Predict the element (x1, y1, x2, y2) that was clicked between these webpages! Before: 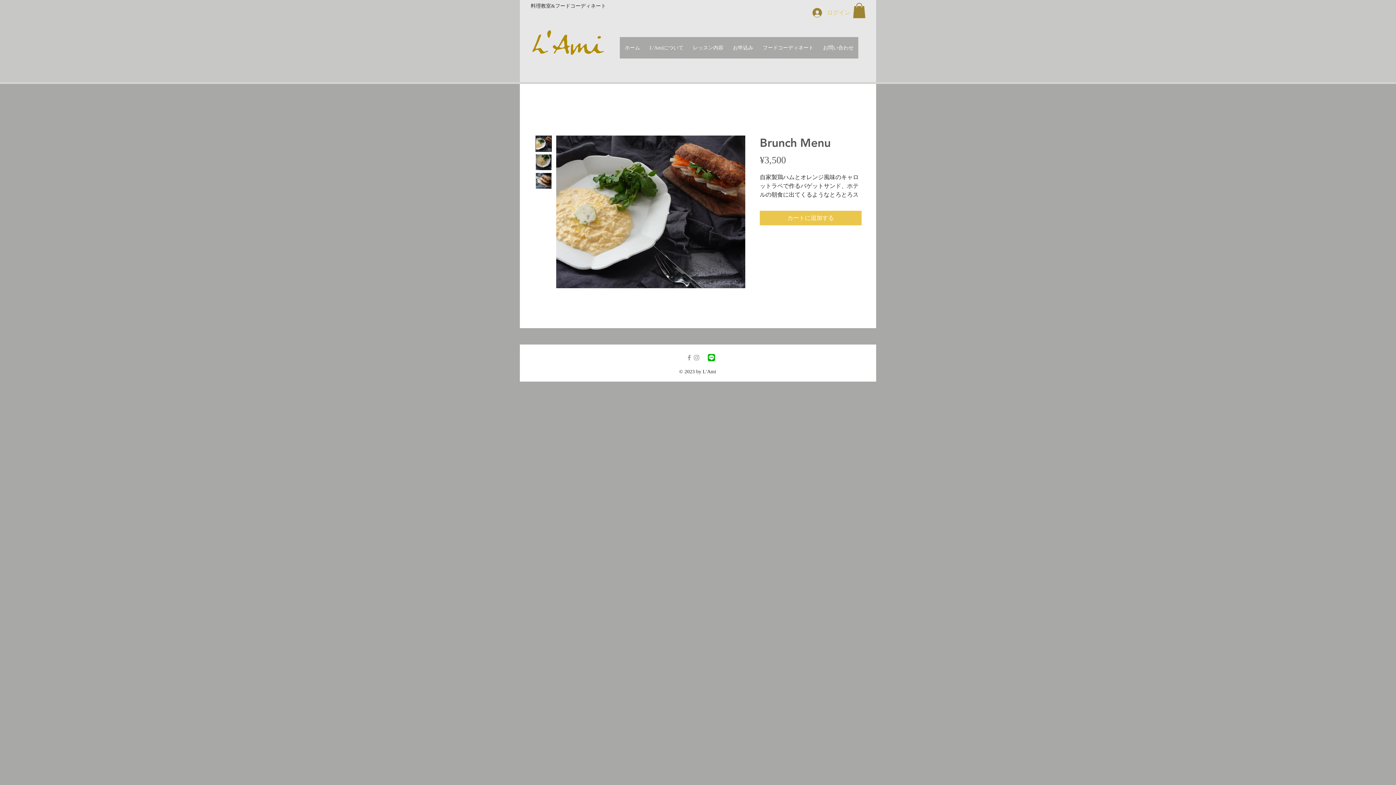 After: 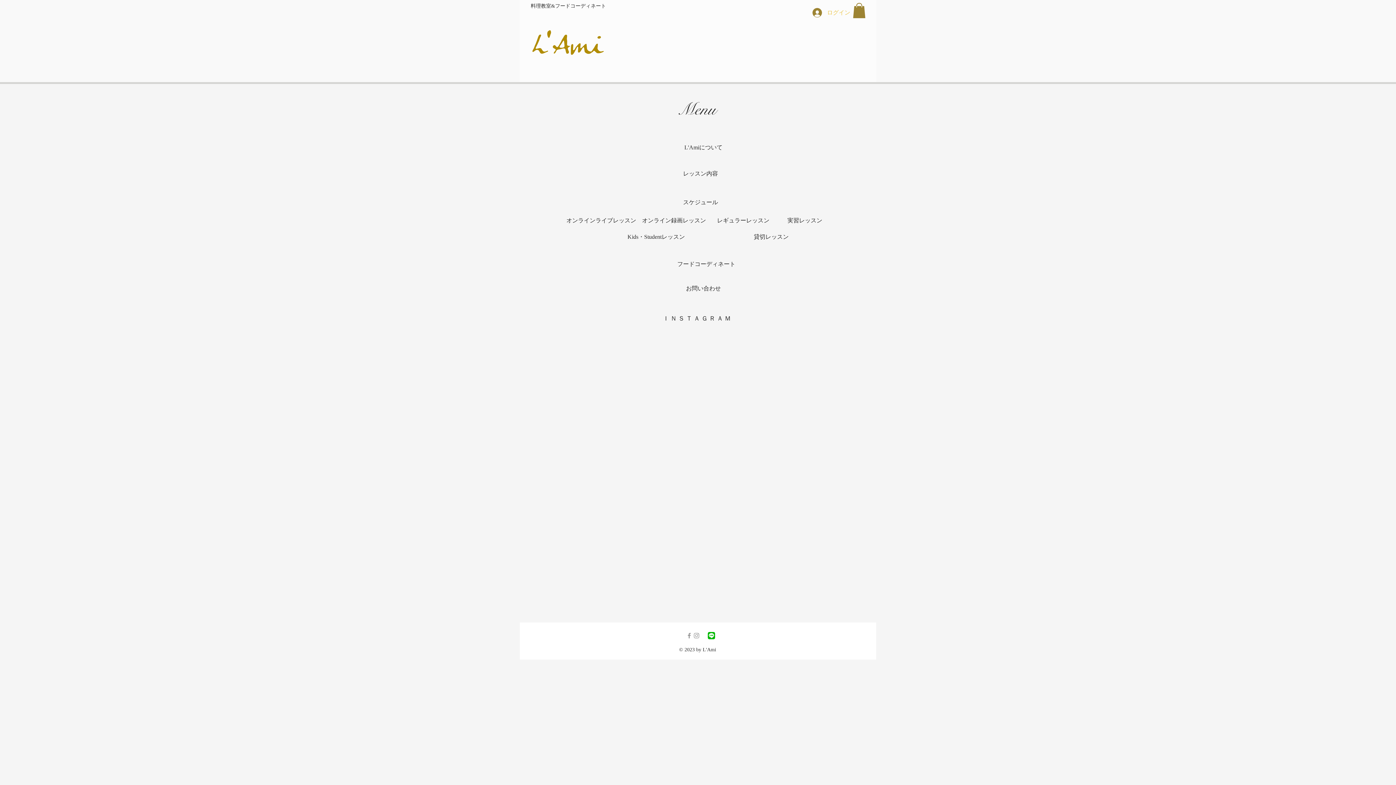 Action: label: ホーム bbox: (620, 37, 645, 58)